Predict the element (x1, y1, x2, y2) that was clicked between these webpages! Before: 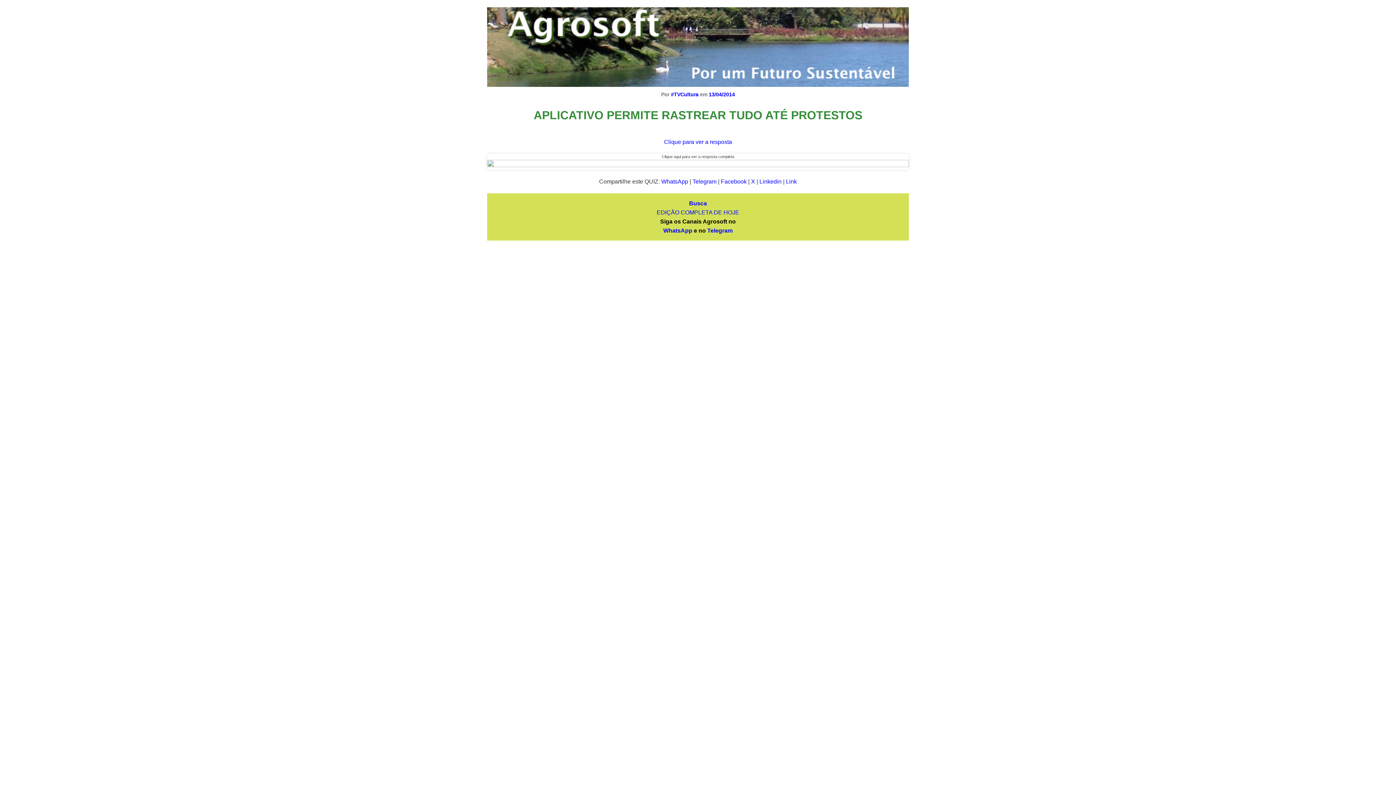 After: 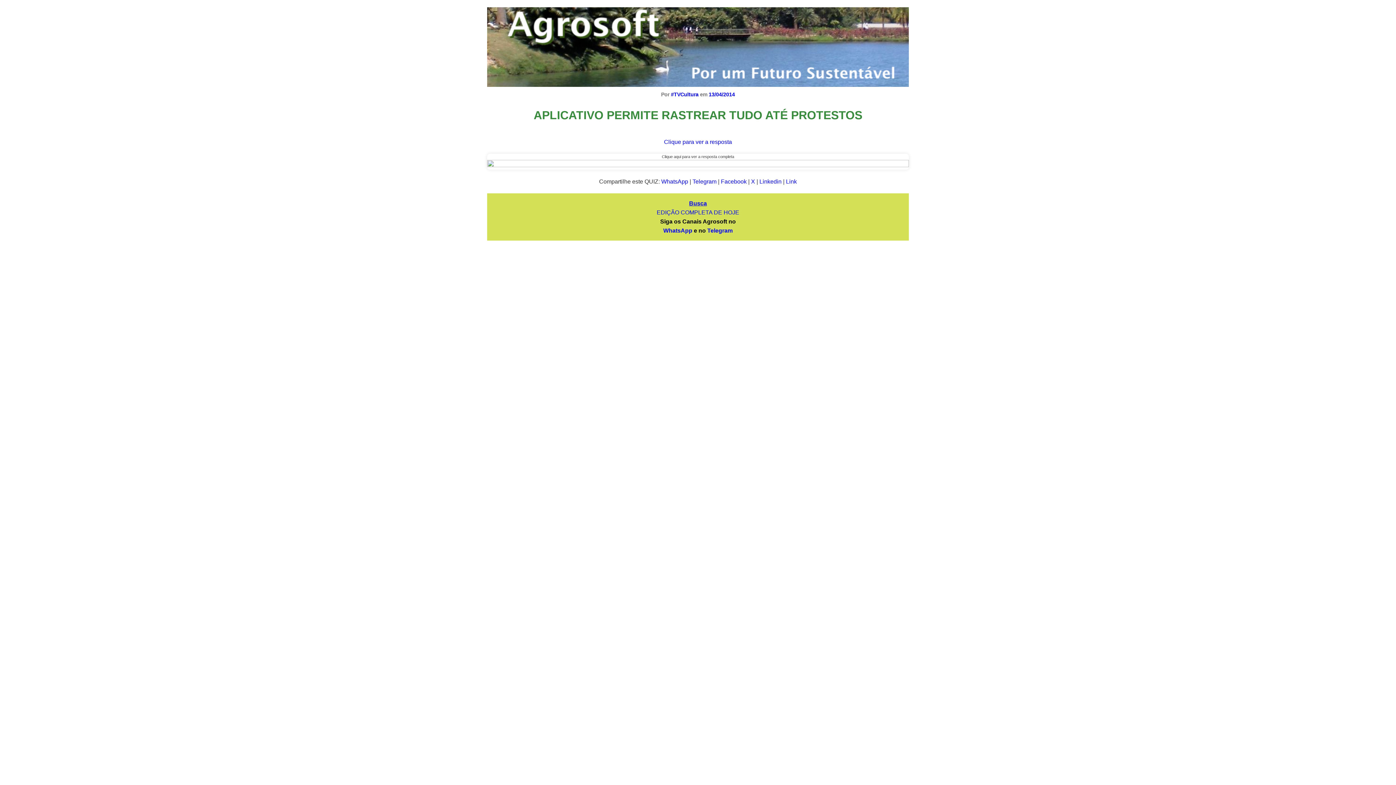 Action: label: Busca bbox: (689, 200, 707, 206)